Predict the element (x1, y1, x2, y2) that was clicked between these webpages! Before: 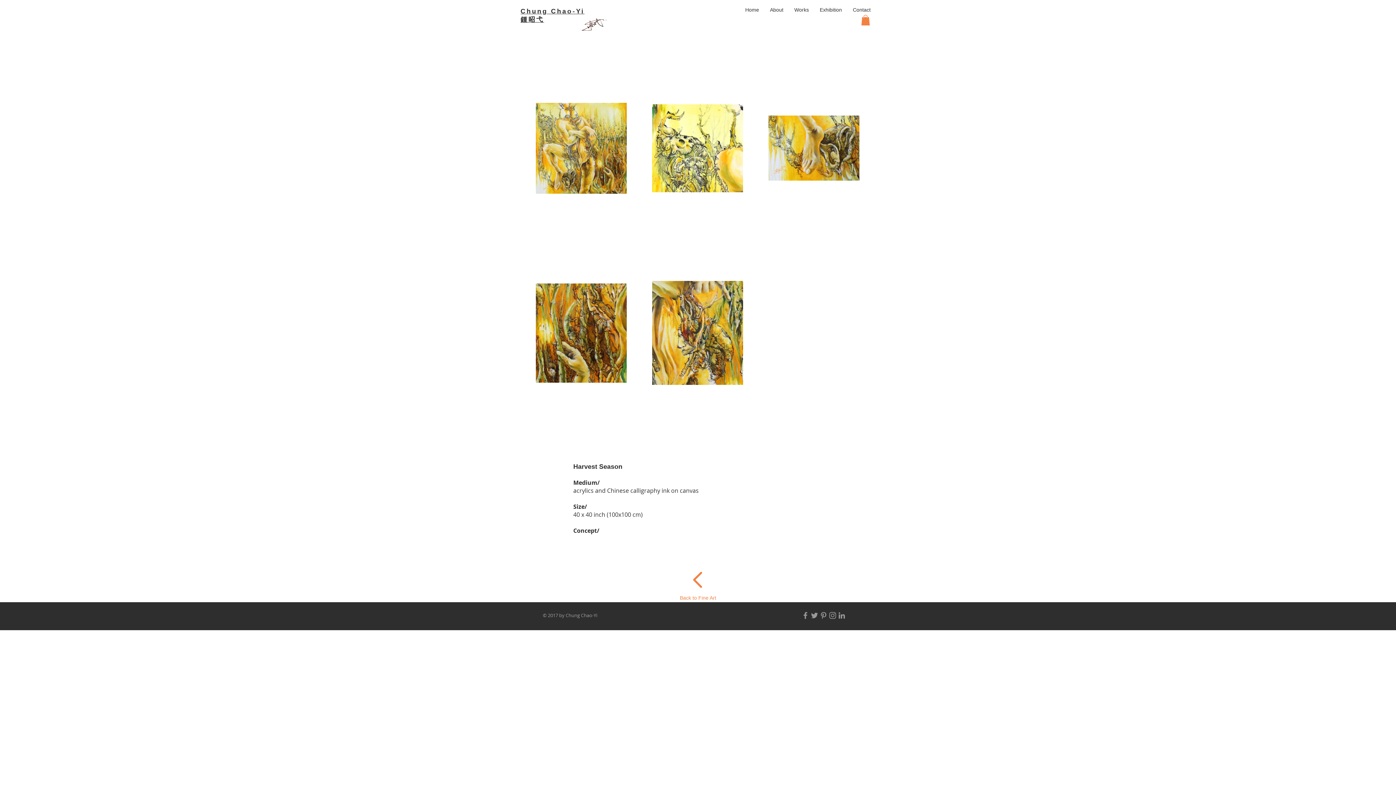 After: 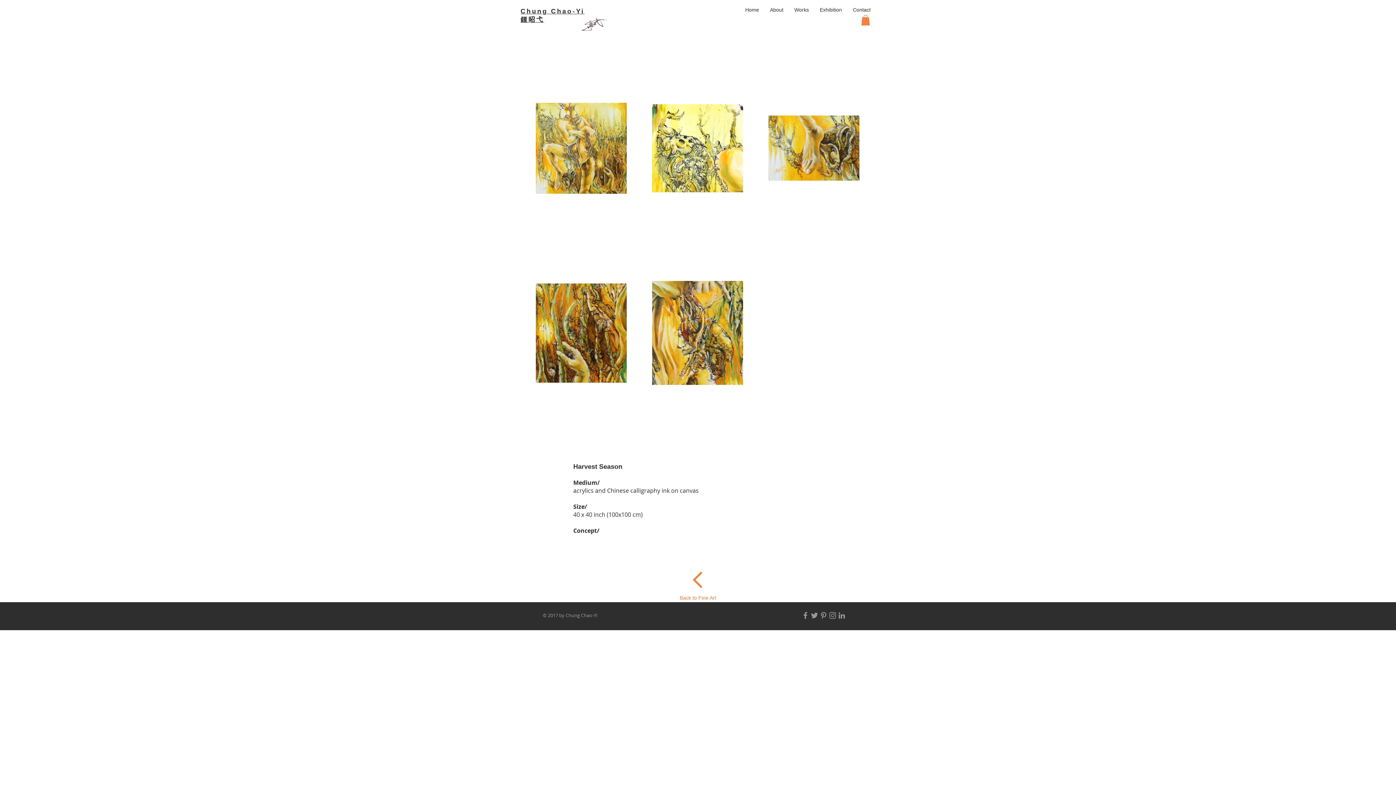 Action: bbox: (801, 611, 810, 620) label: Grey Facebook Icon